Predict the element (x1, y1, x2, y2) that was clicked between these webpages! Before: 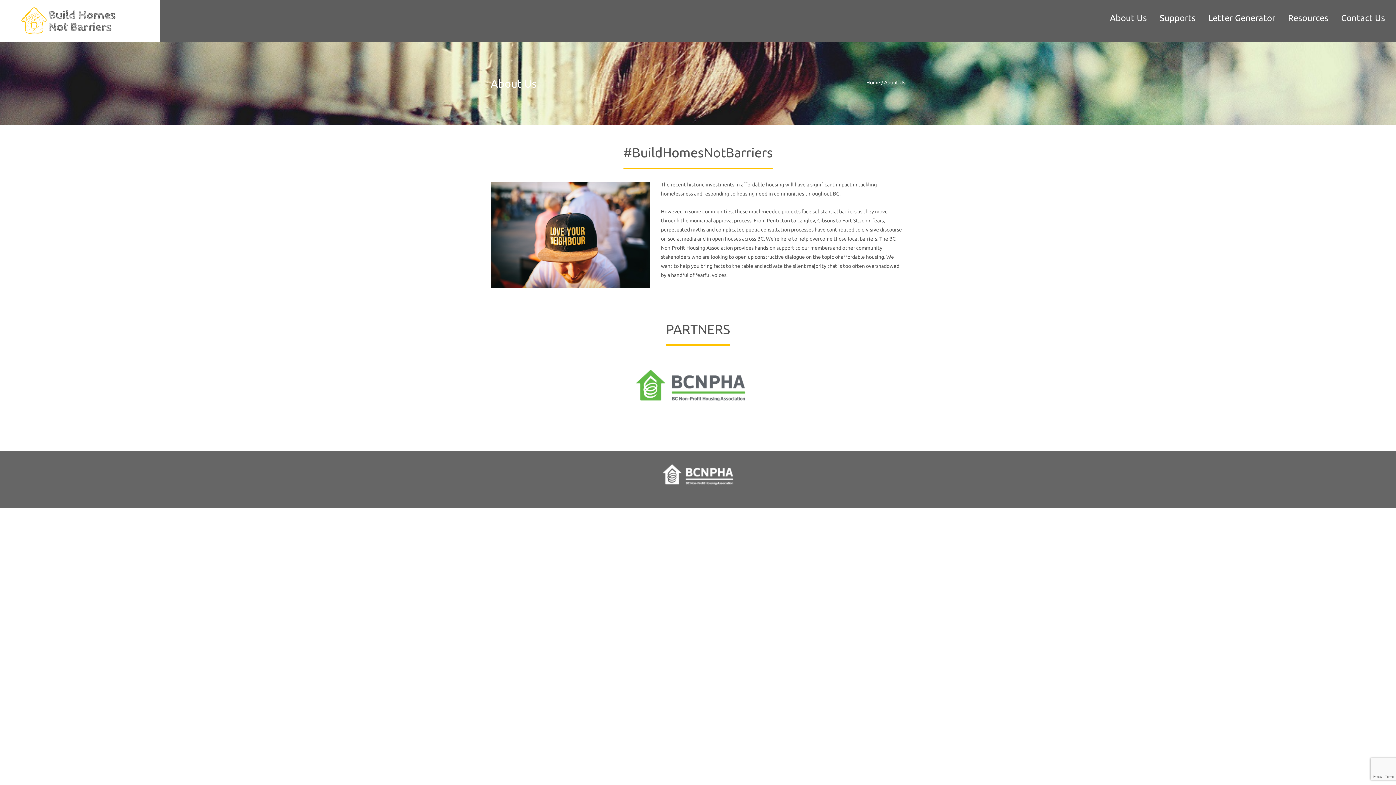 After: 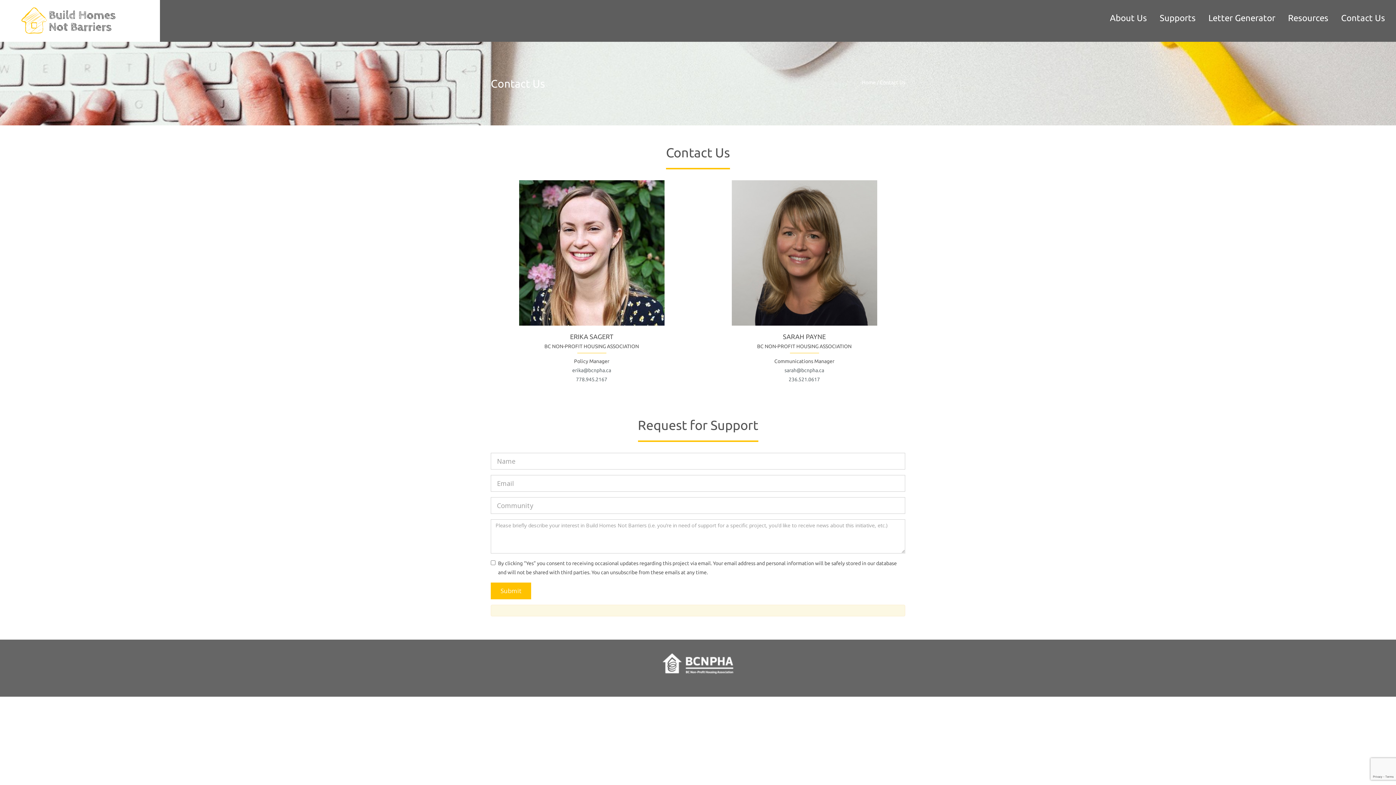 Action: bbox: (1341, 9, 1385, 30) label: Contact Us